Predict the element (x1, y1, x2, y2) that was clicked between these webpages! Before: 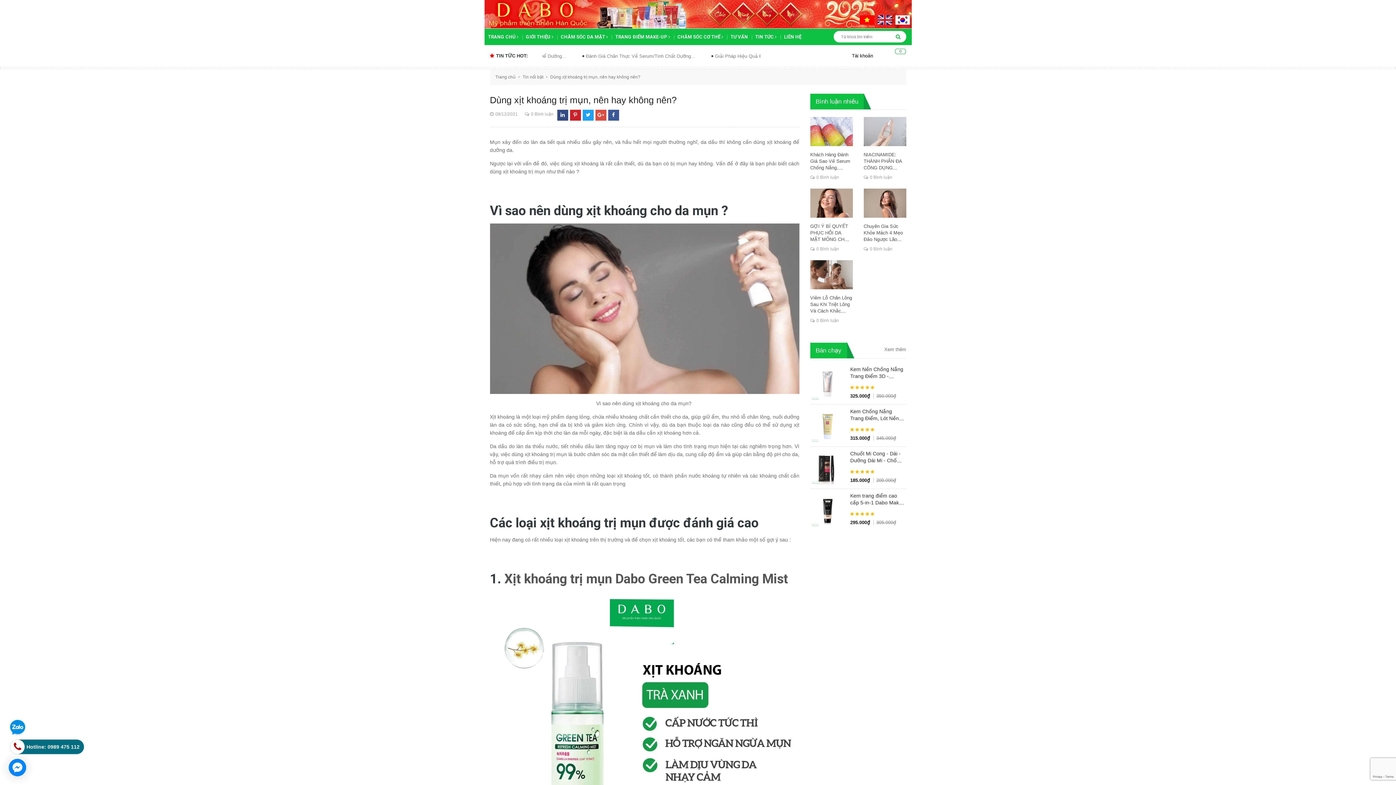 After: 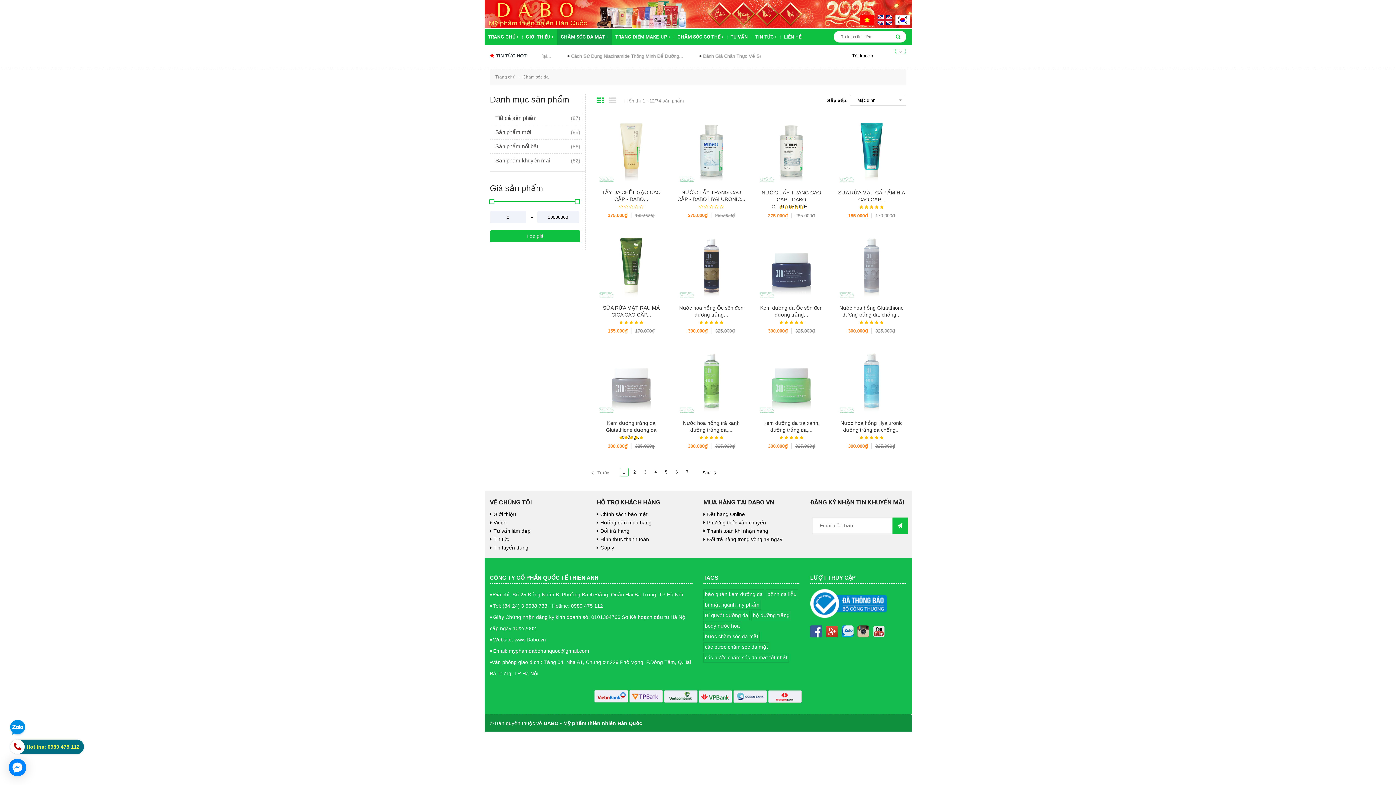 Action: label: CHĂM SÓC DA MẶT  bbox: (557, 28, 611, 45)